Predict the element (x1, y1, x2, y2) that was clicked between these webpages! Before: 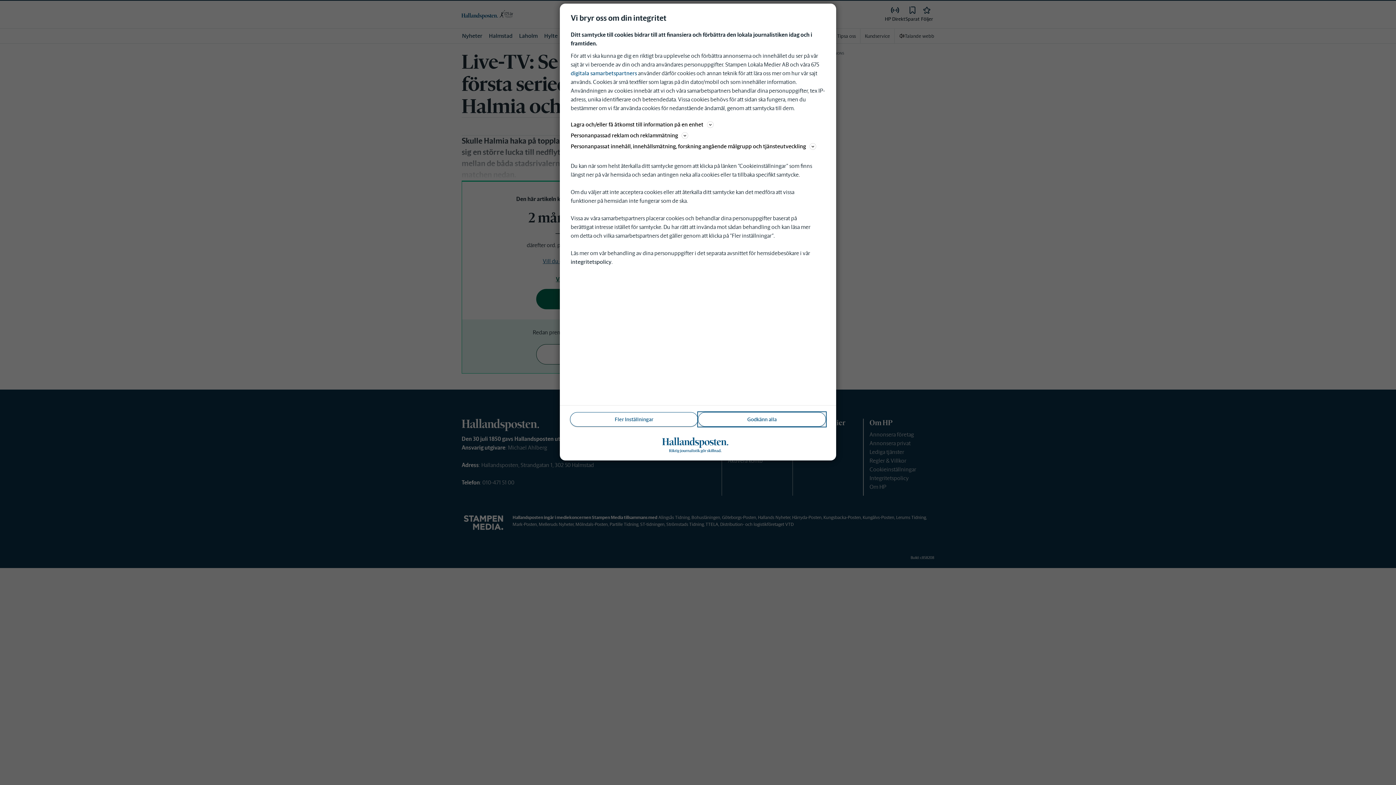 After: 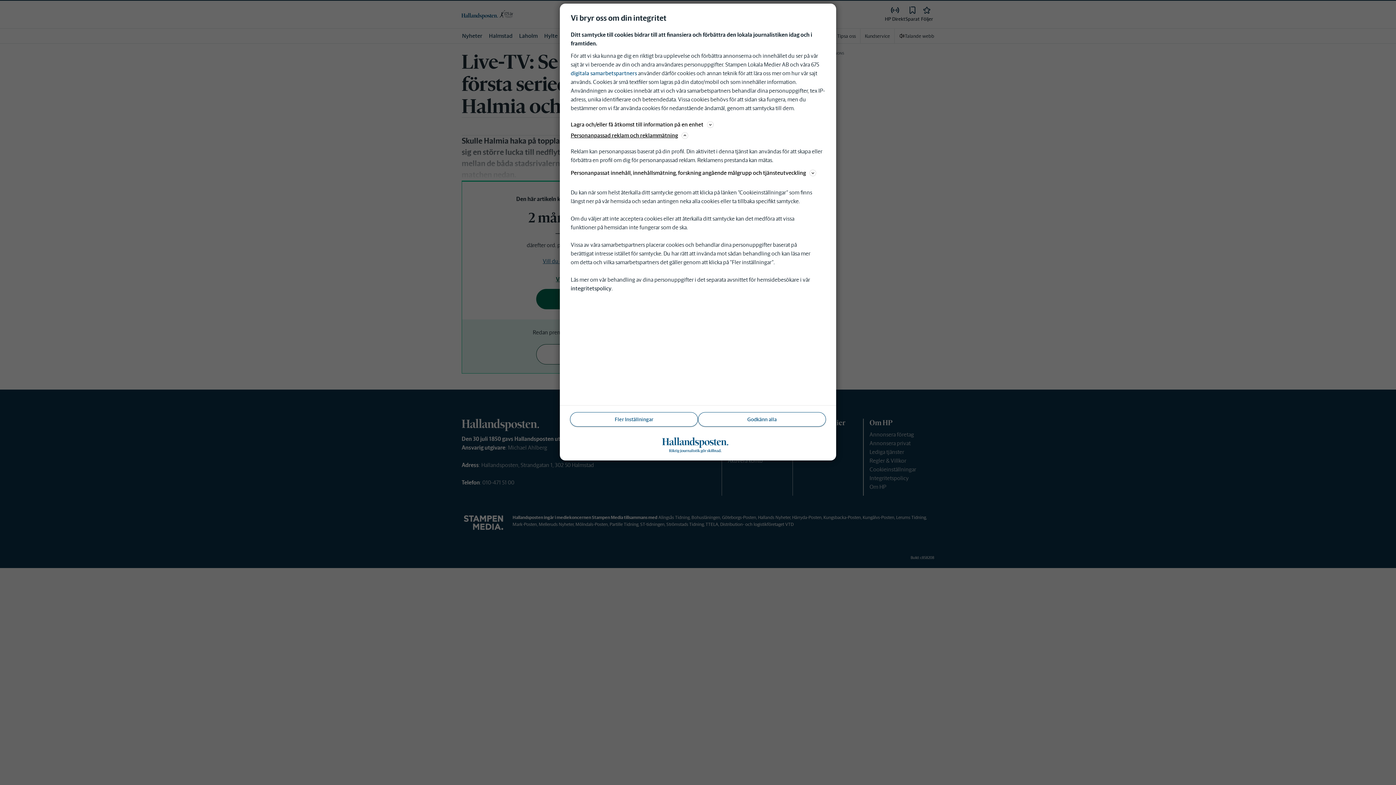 Action: label: Personanpassad reklam och reklammätning bbox: (570, 130, 825, 140)